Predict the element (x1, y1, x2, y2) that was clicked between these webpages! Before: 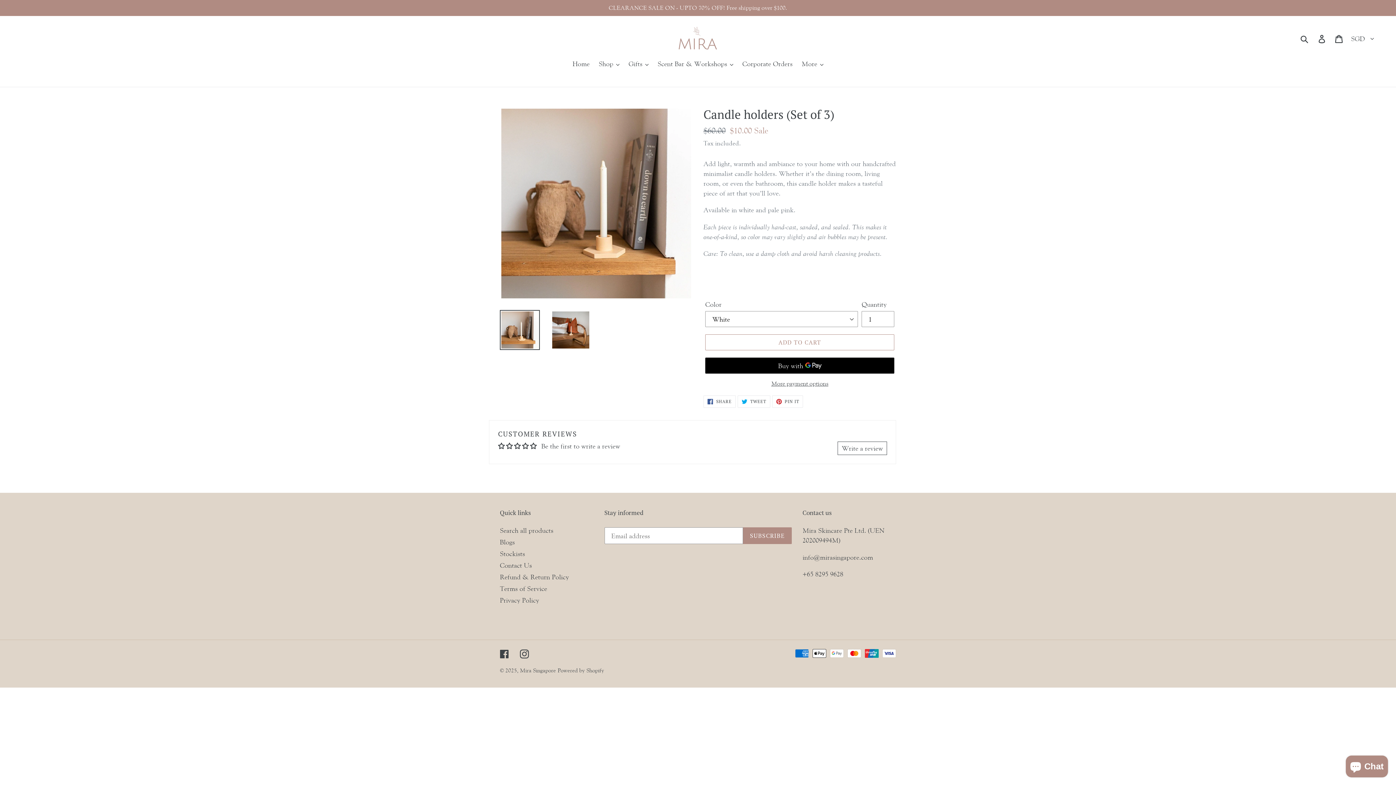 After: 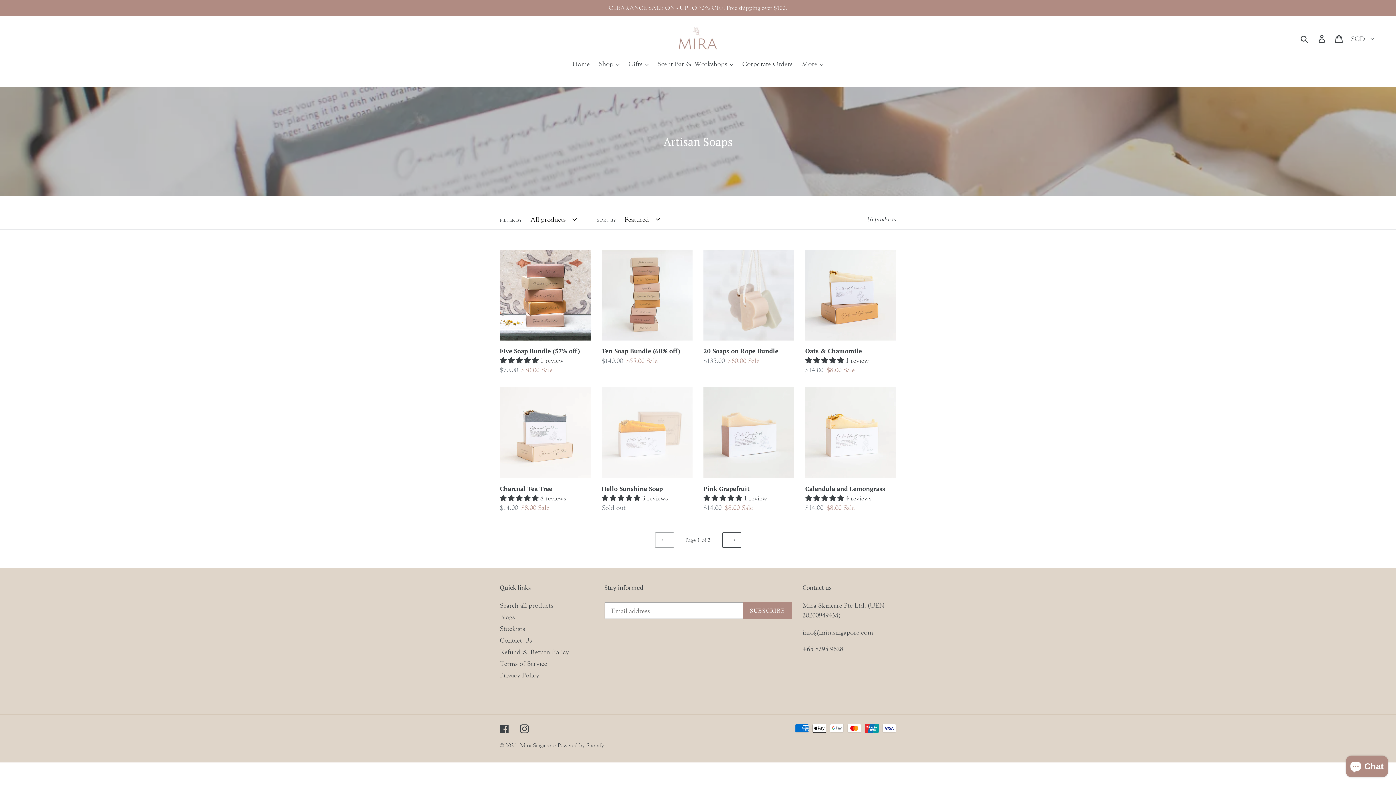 Action: bbox: (0, 0, 1396, 16) label: CLEARANCE SALE ON - UPTO 70% OFF! Free shipping over $100.